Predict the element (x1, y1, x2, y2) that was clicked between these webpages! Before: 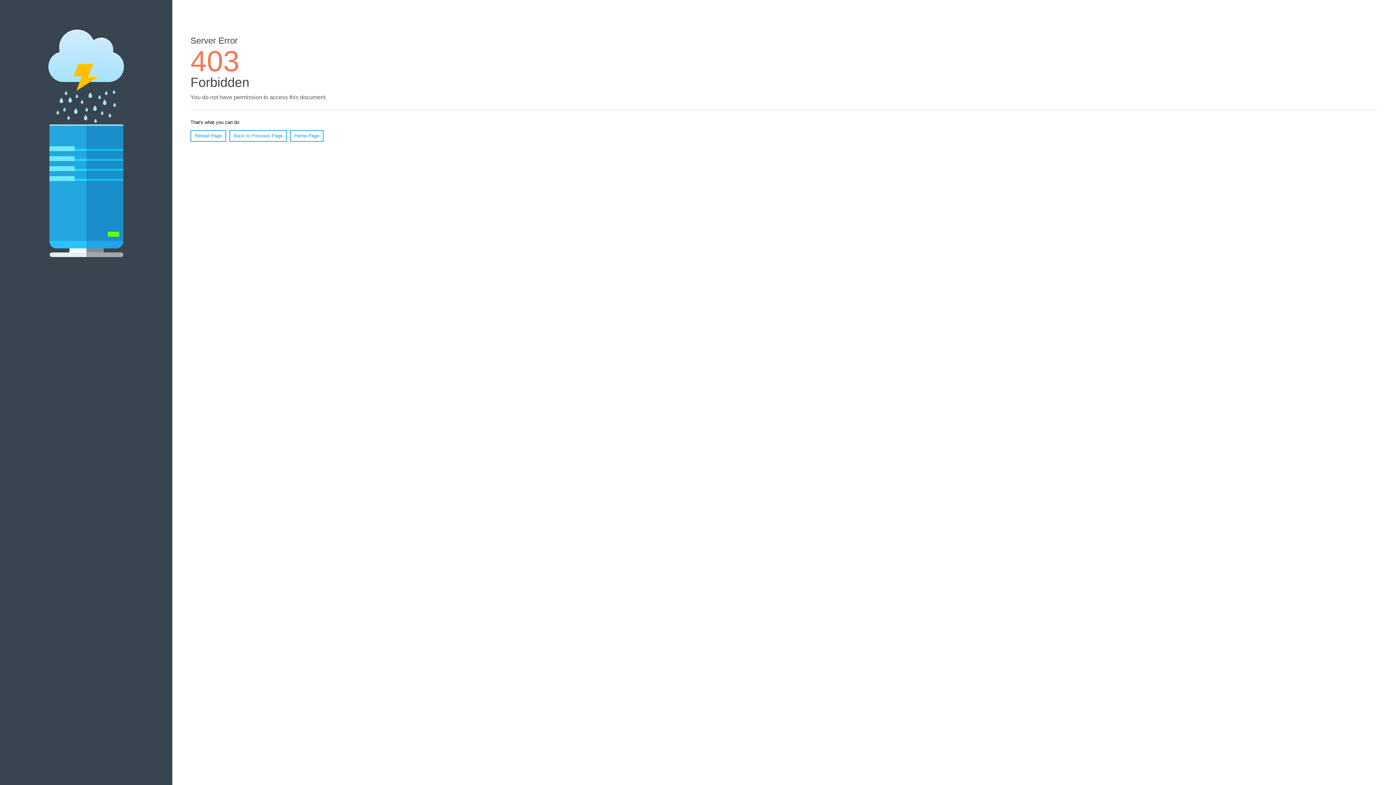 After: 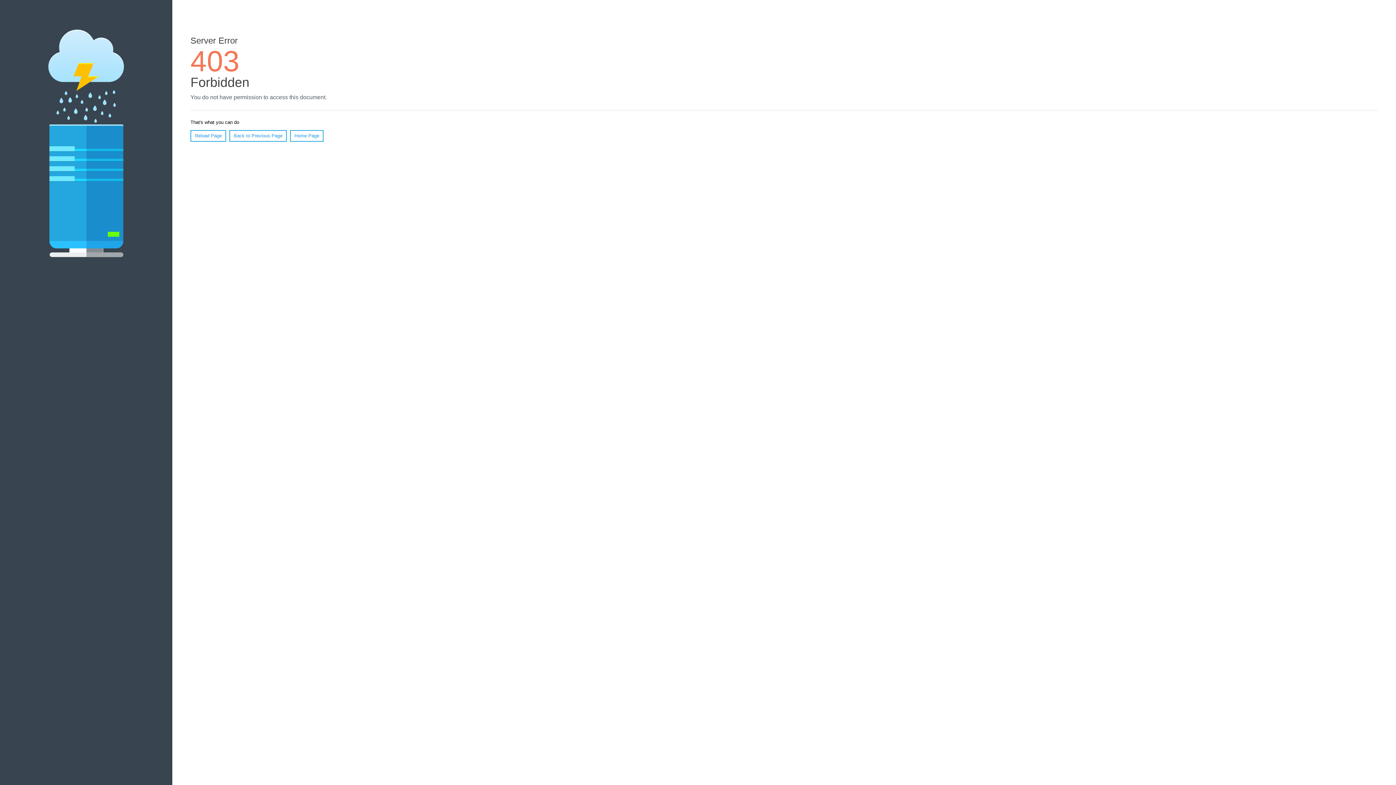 Action: bbox: (190, 130, 226, 141) label: Reload Page